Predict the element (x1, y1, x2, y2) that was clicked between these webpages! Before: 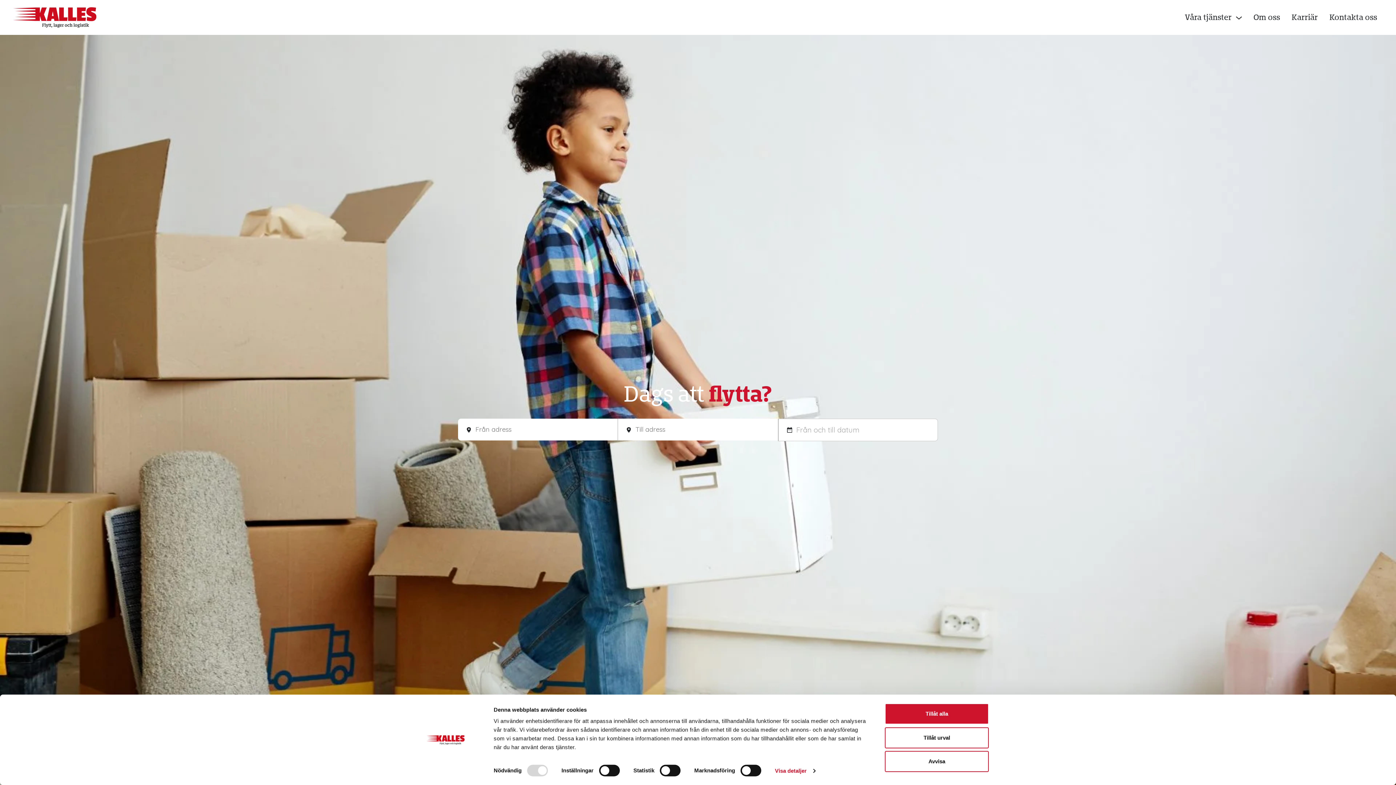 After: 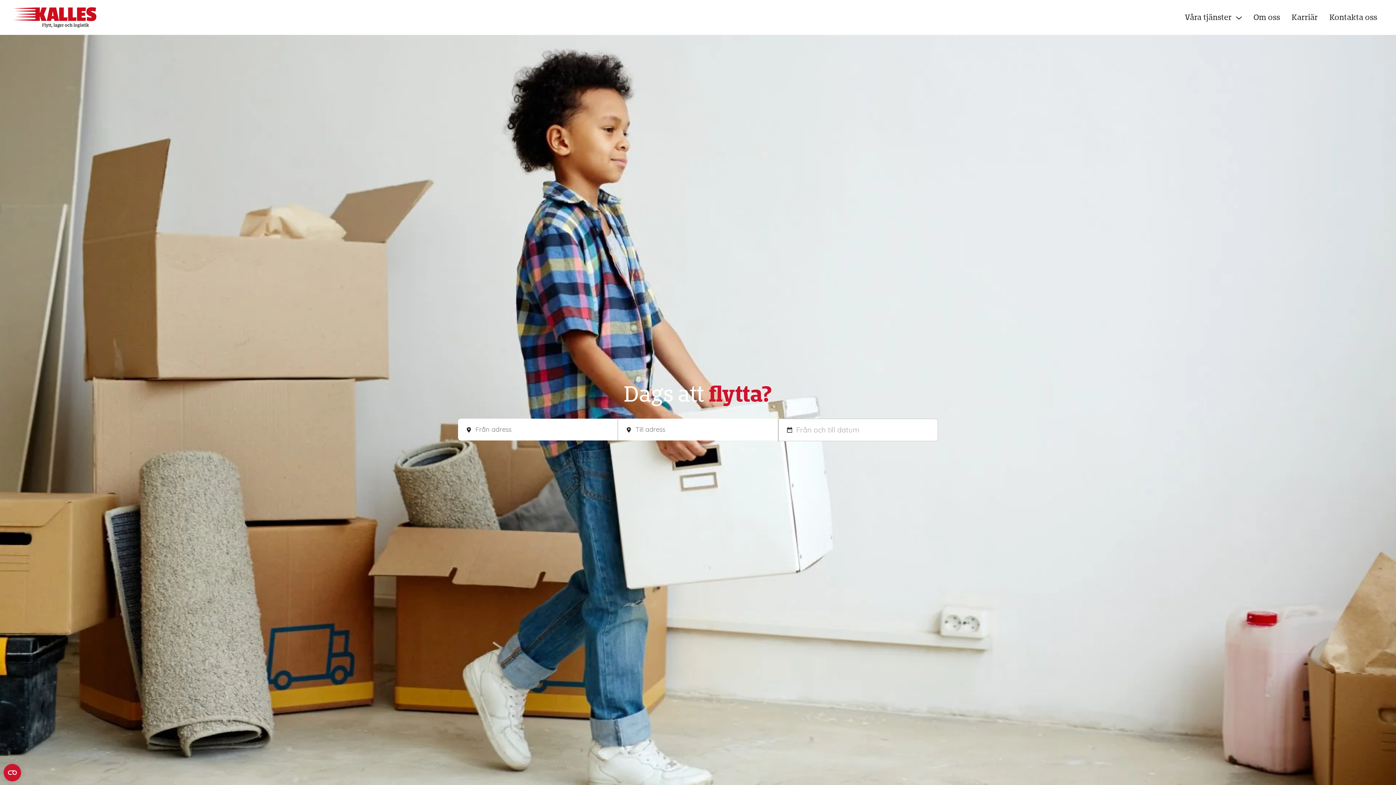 Action: label: Tillåt alla bbox: (885, 703, 989, 724)